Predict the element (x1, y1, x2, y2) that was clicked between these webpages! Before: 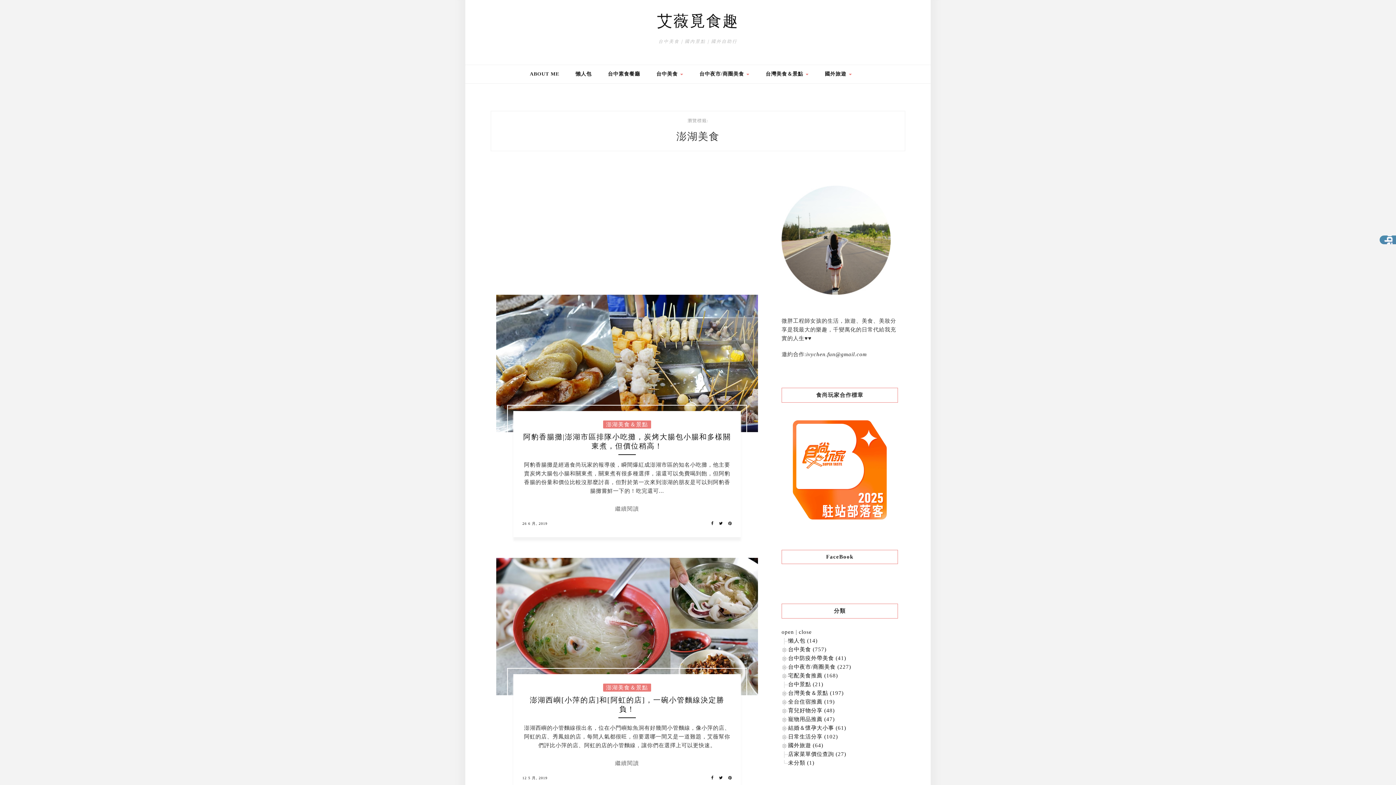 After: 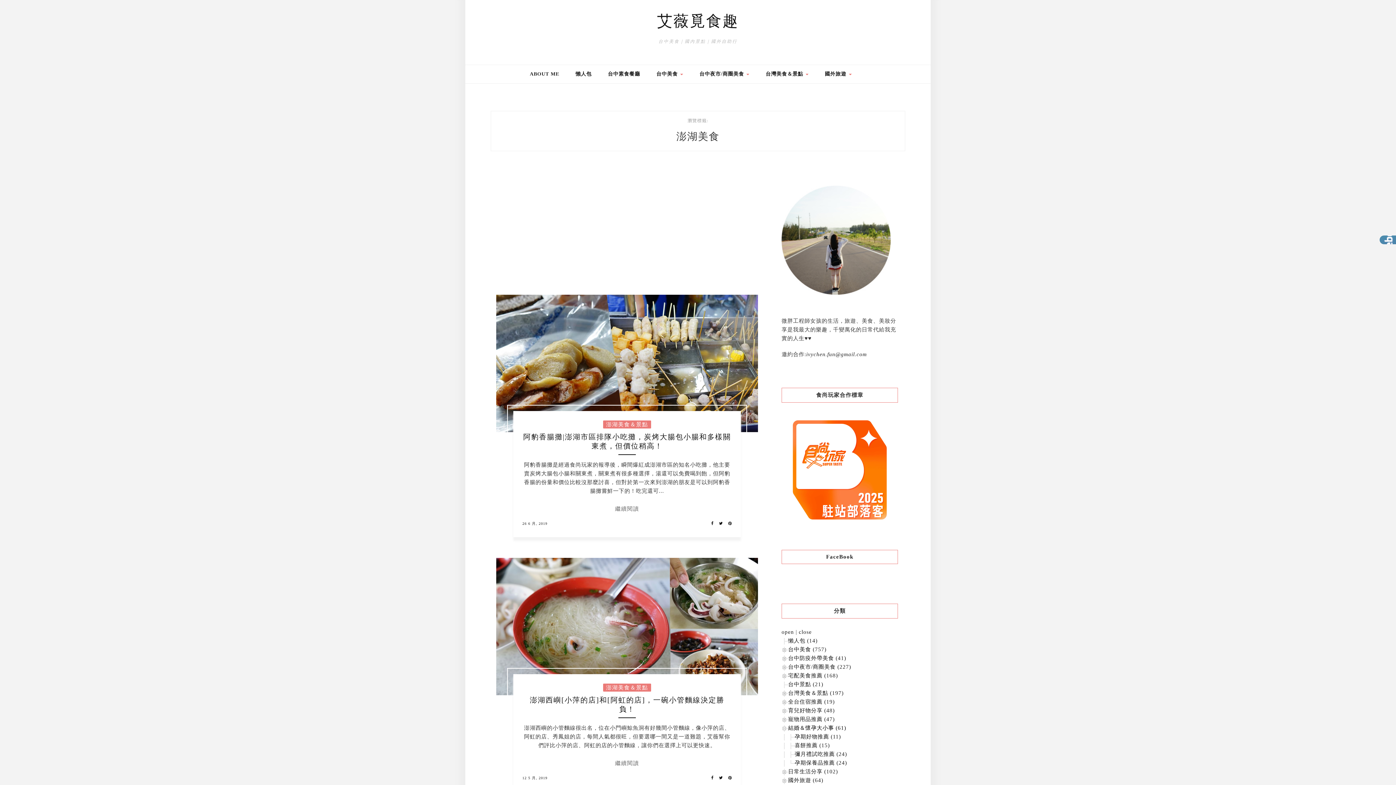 Action: label: 結婚＆懷孕大小事 (61) bbox: (788, 725, 846, 731)